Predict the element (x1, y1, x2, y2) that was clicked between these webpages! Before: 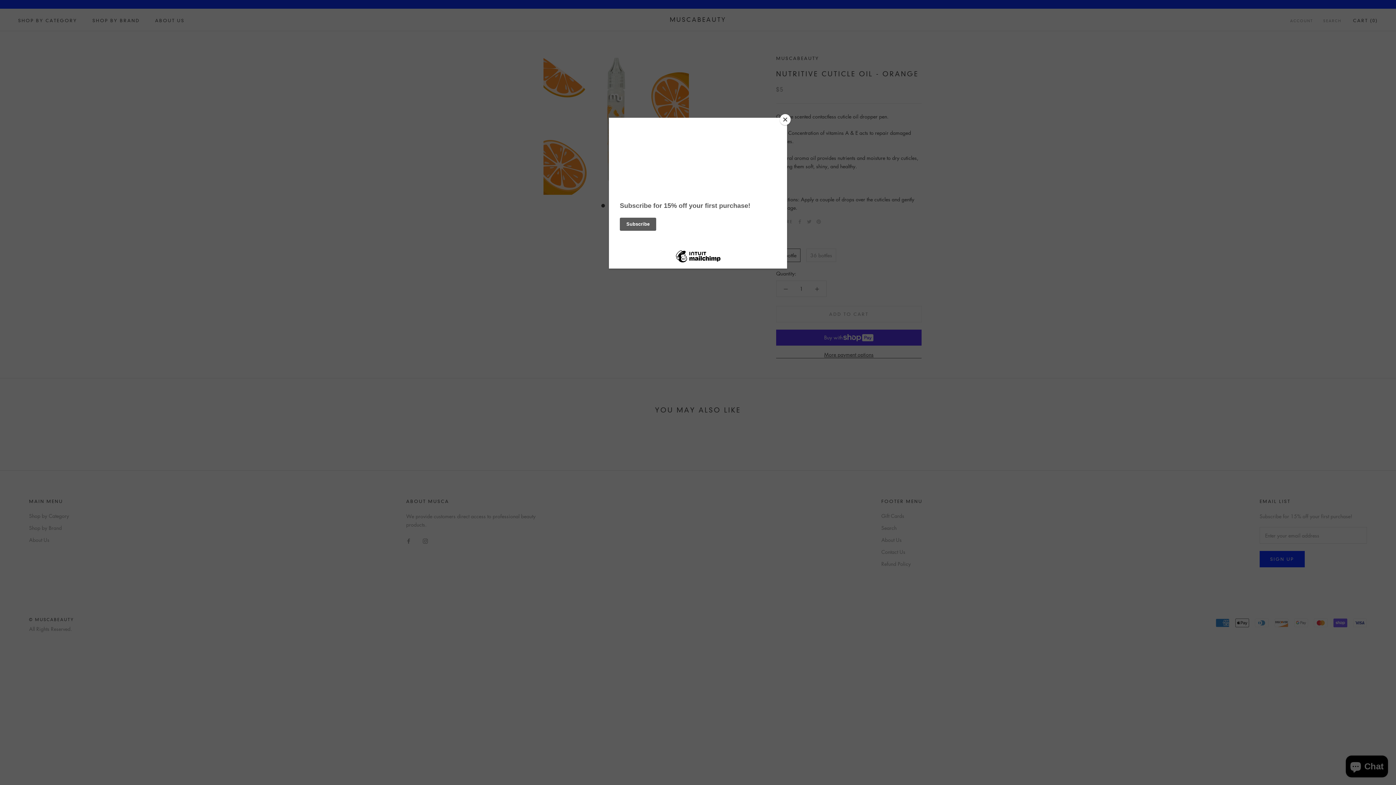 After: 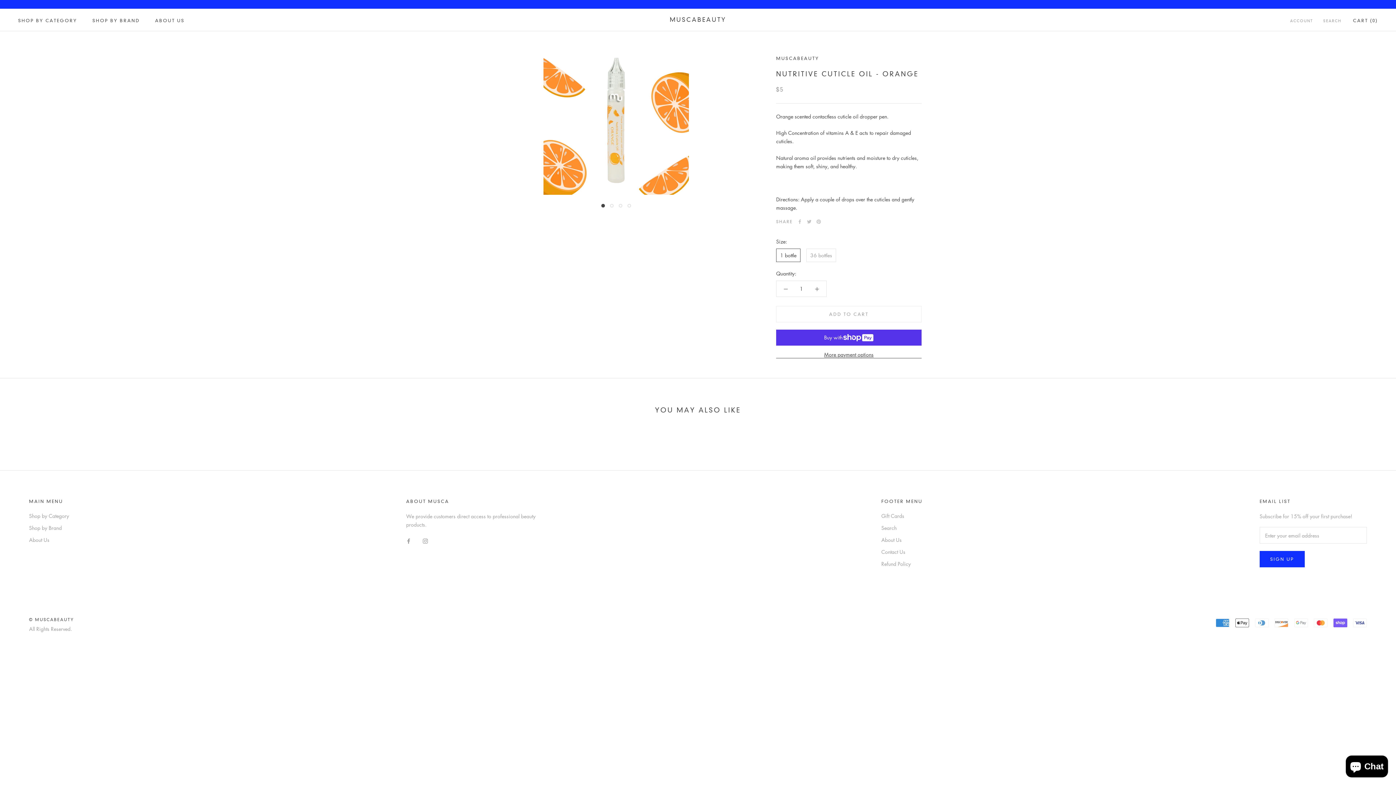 Action: label: Close bbox: (780, 114, 790, 125)